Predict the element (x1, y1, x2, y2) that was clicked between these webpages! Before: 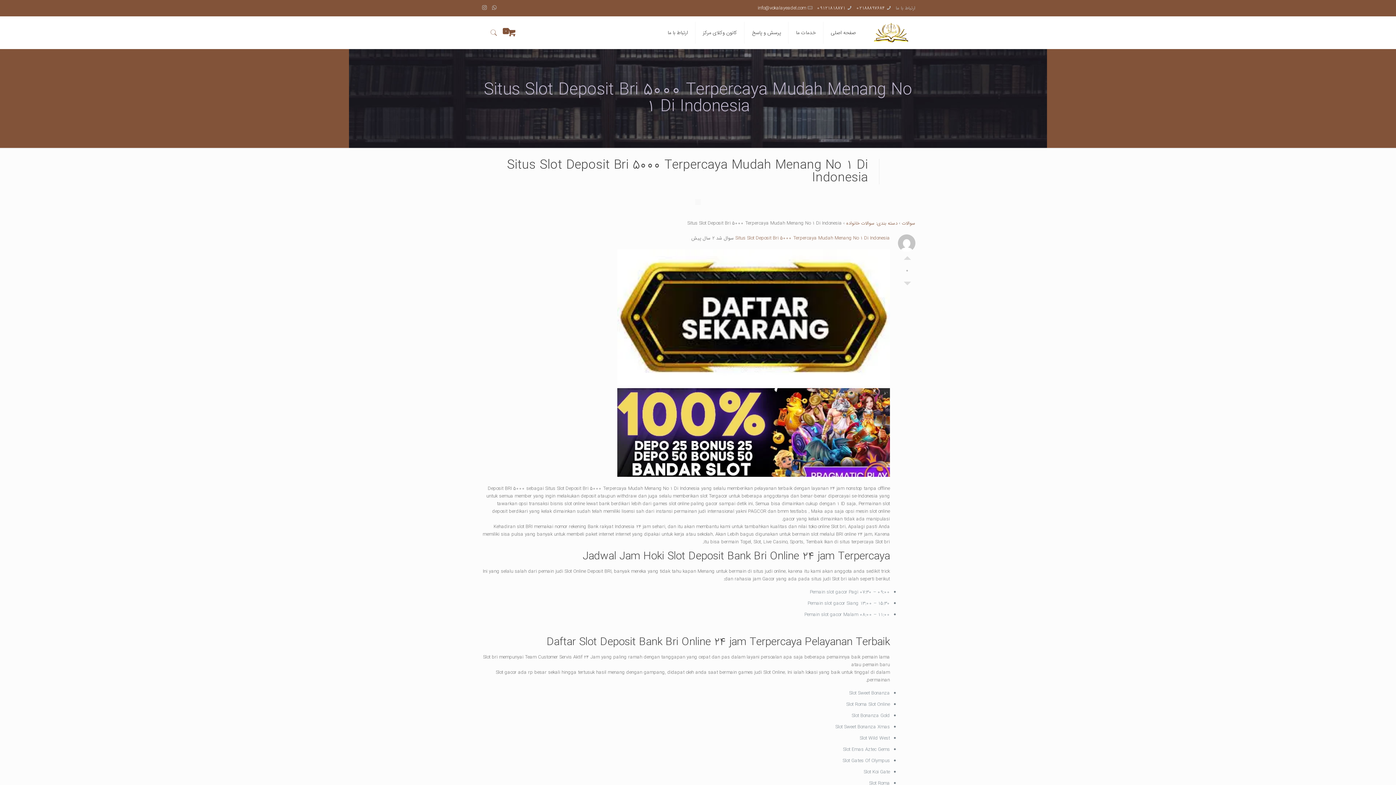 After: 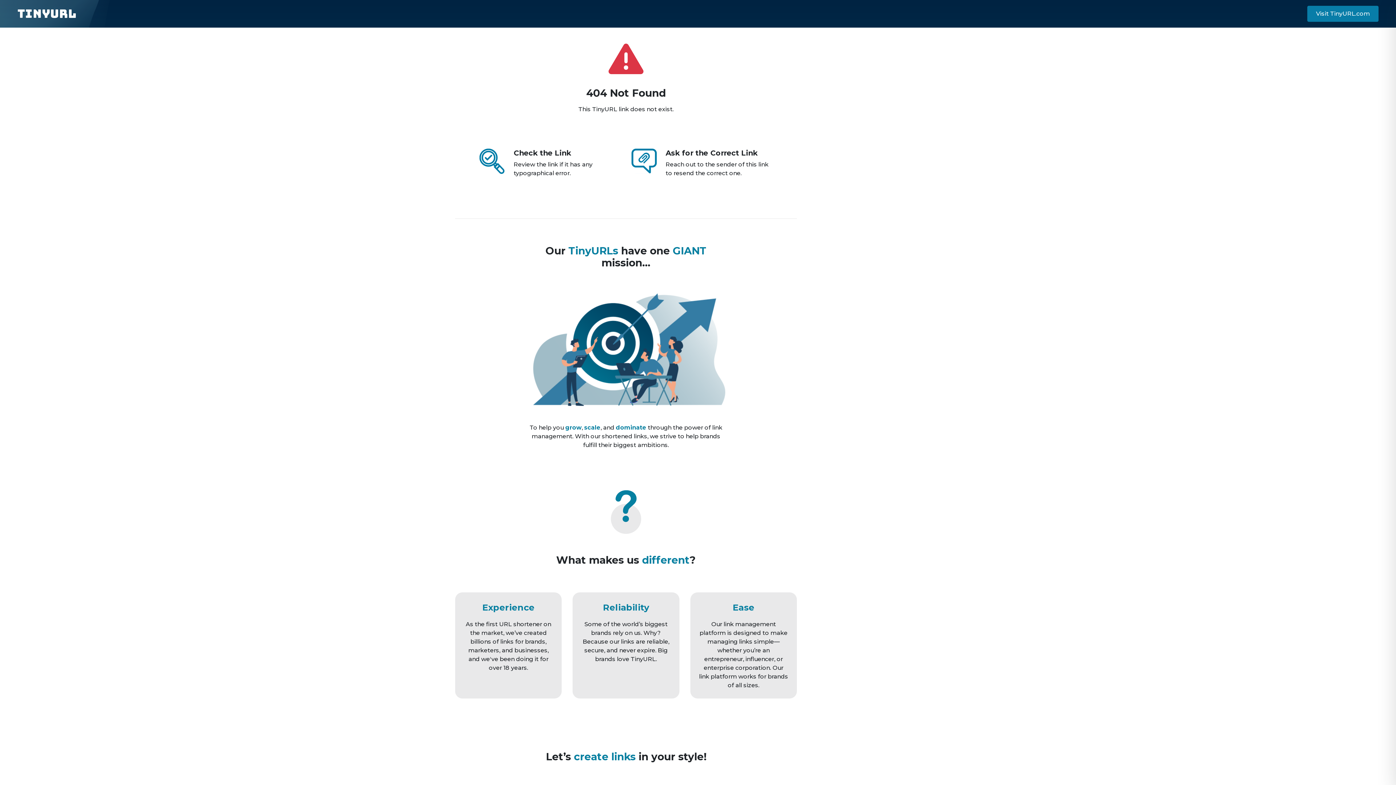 Action: bbox: (617, 380, 890, 388)